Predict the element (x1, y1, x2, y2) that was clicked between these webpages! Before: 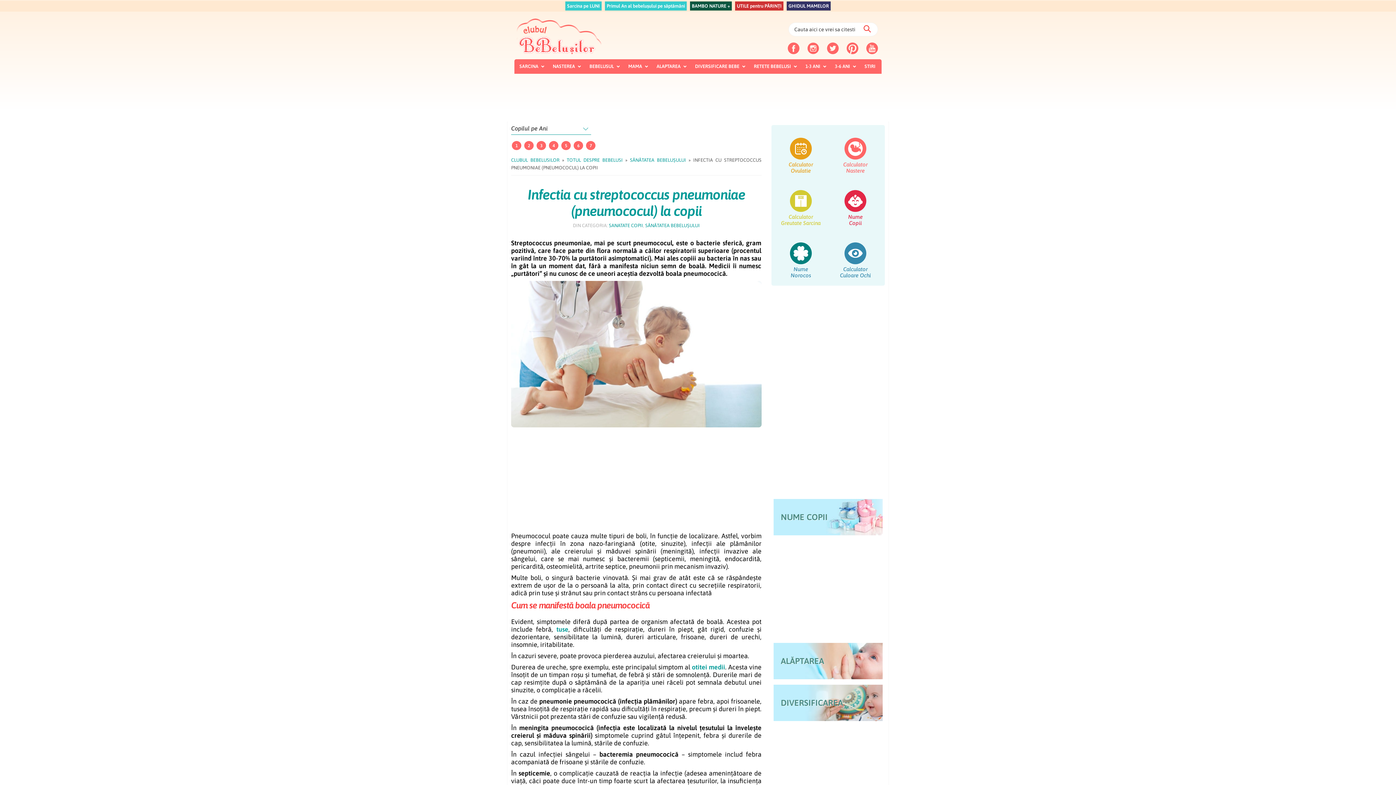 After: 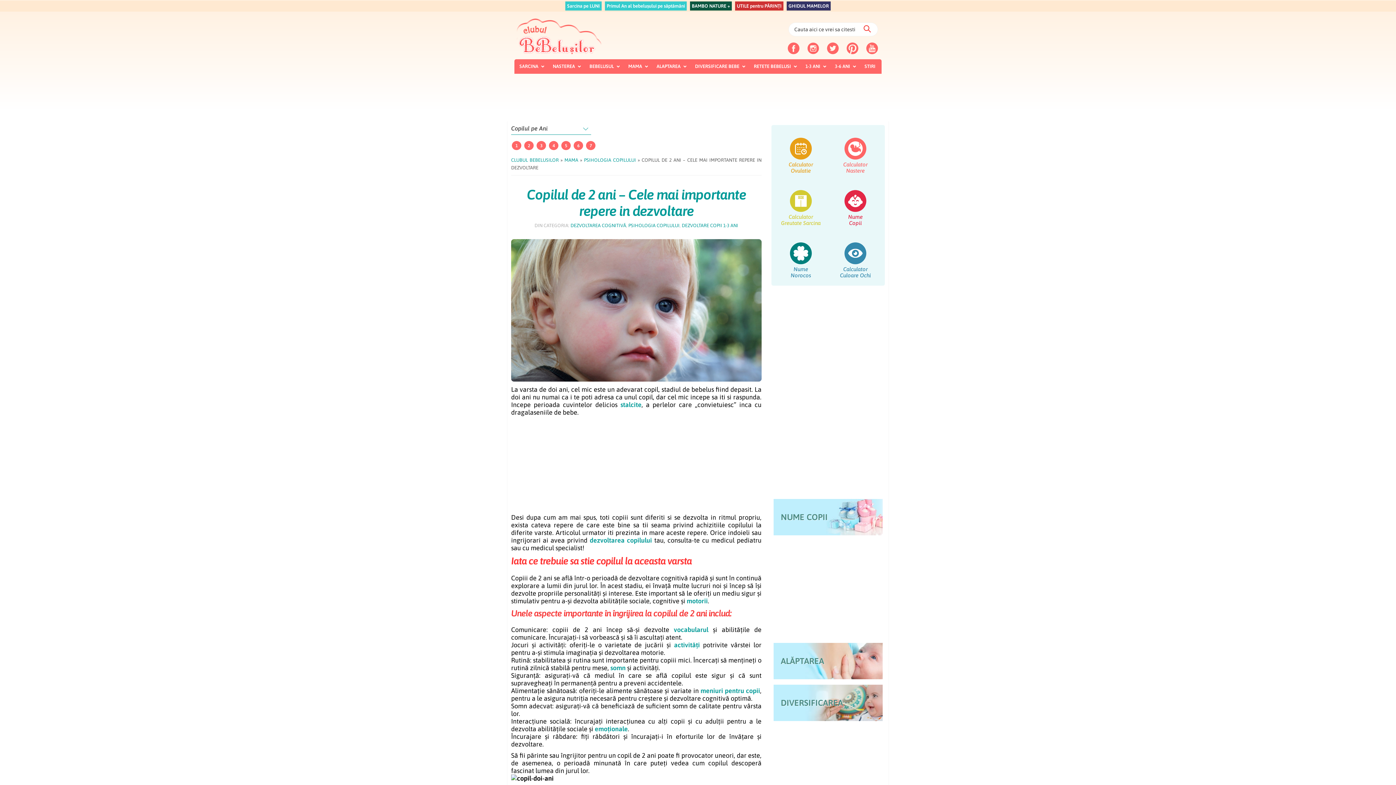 Action: label: 2 bbox: (523, 141, 536, 148)